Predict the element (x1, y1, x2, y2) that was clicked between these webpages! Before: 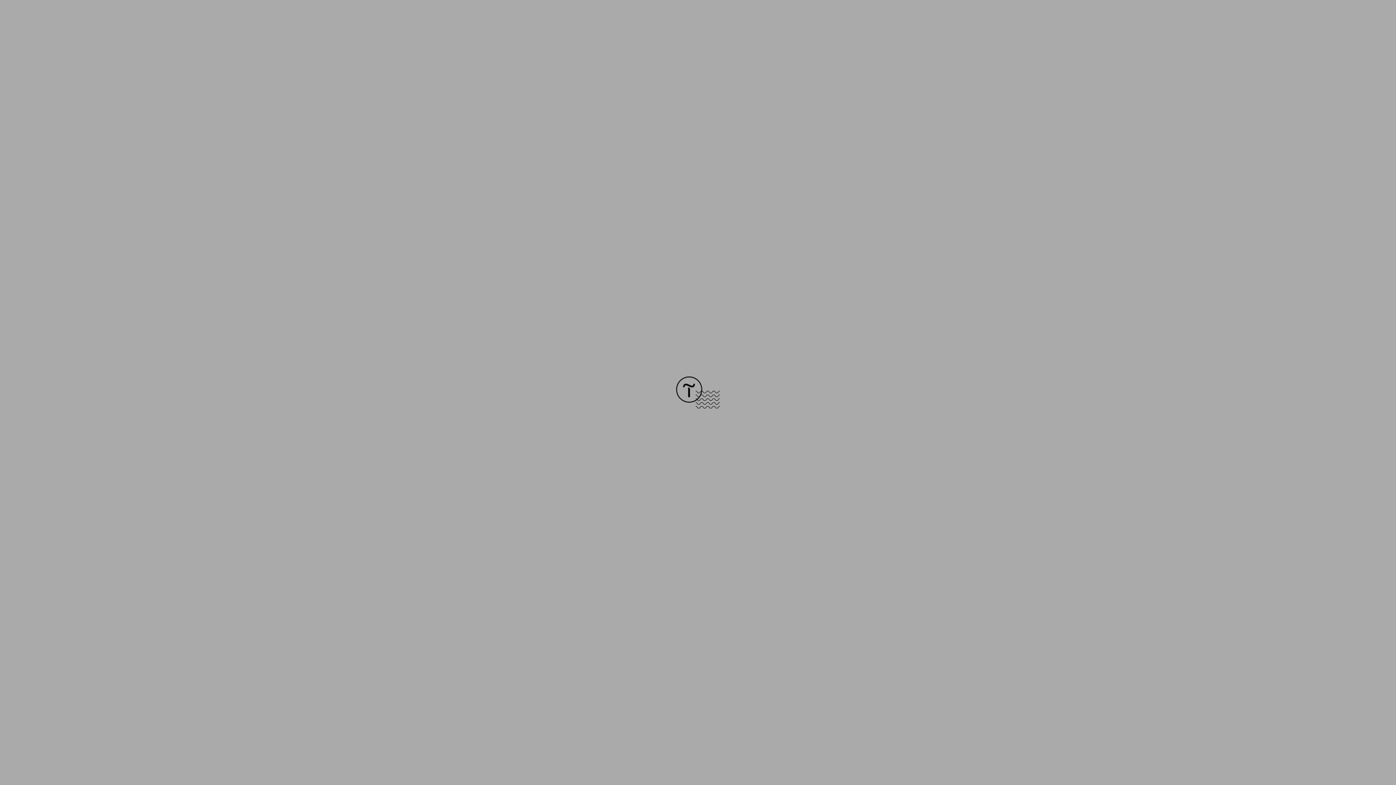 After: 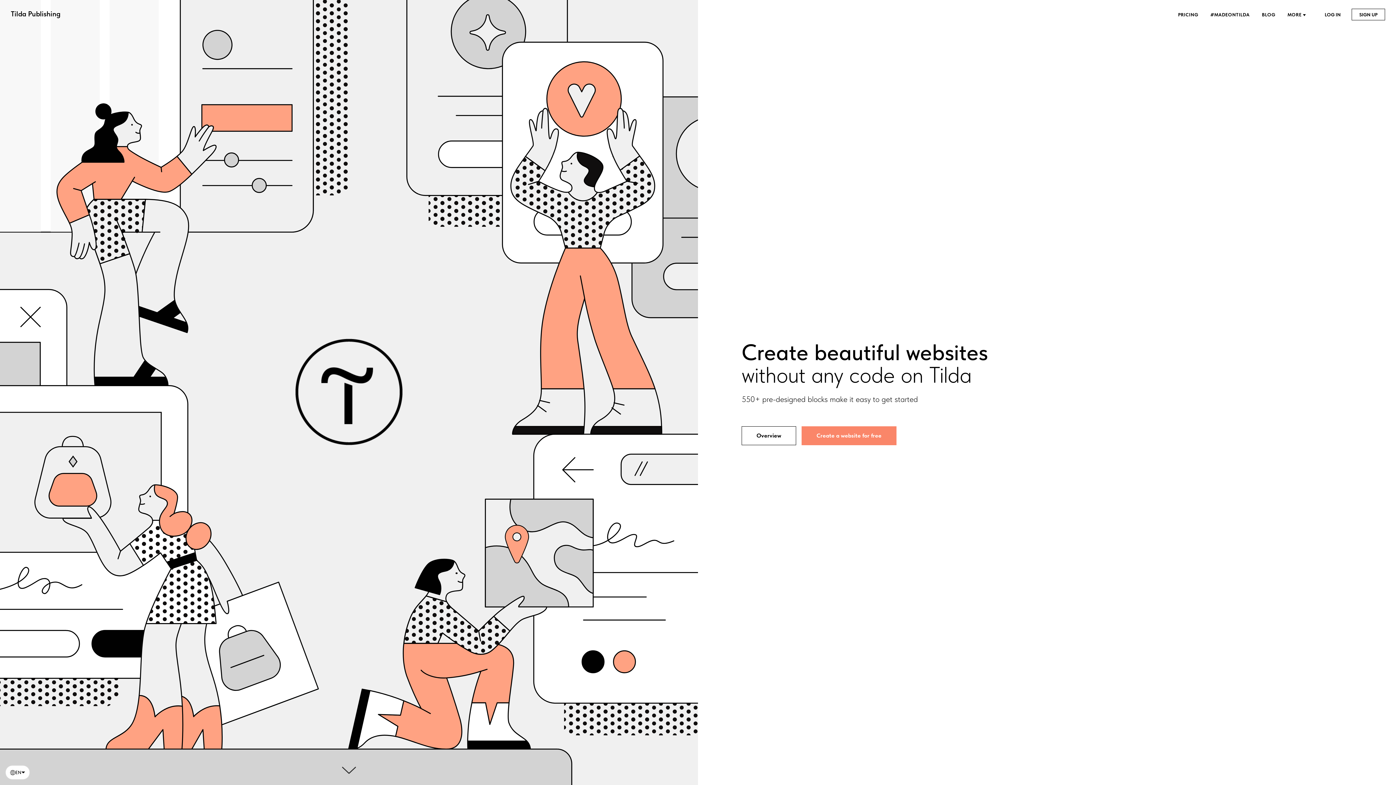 Action: bbox: (676, 403, 720, 409)